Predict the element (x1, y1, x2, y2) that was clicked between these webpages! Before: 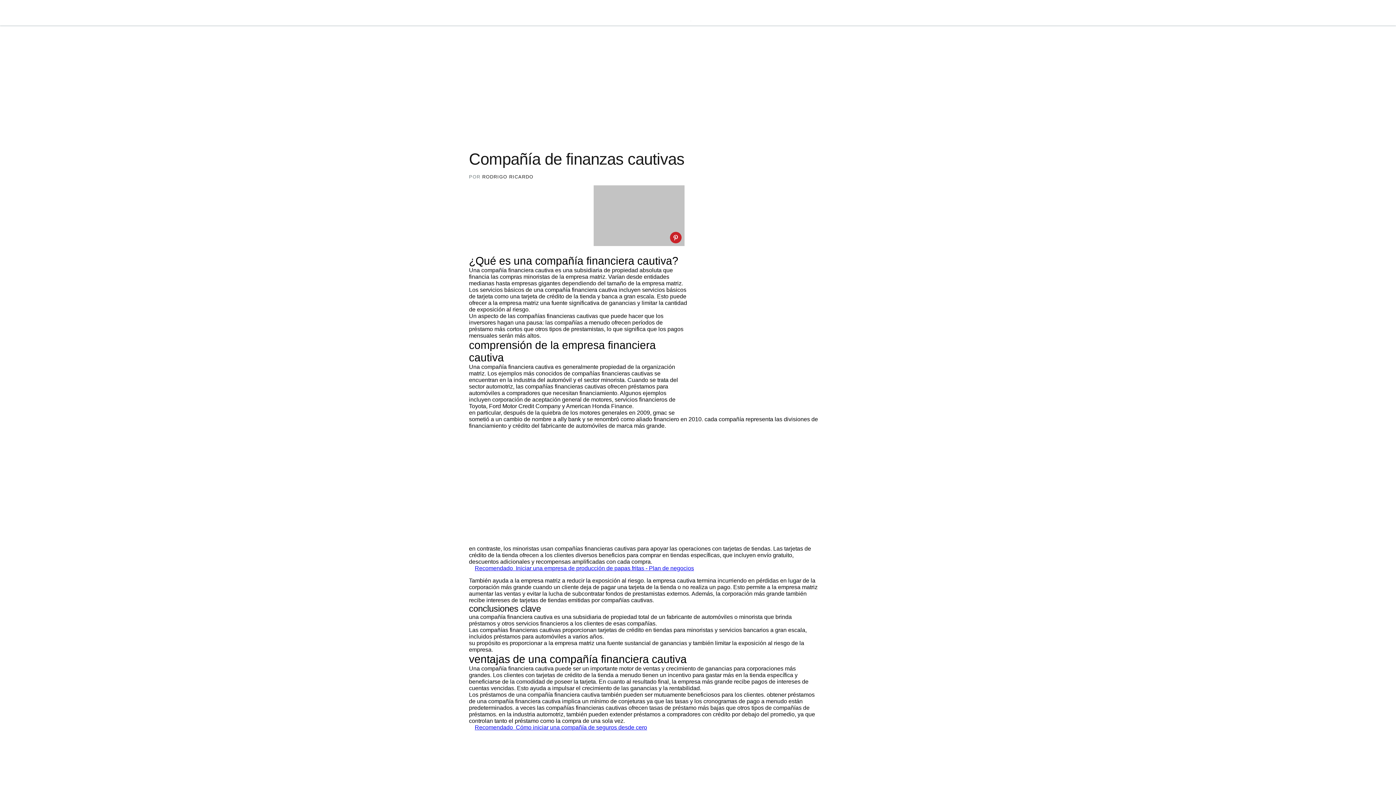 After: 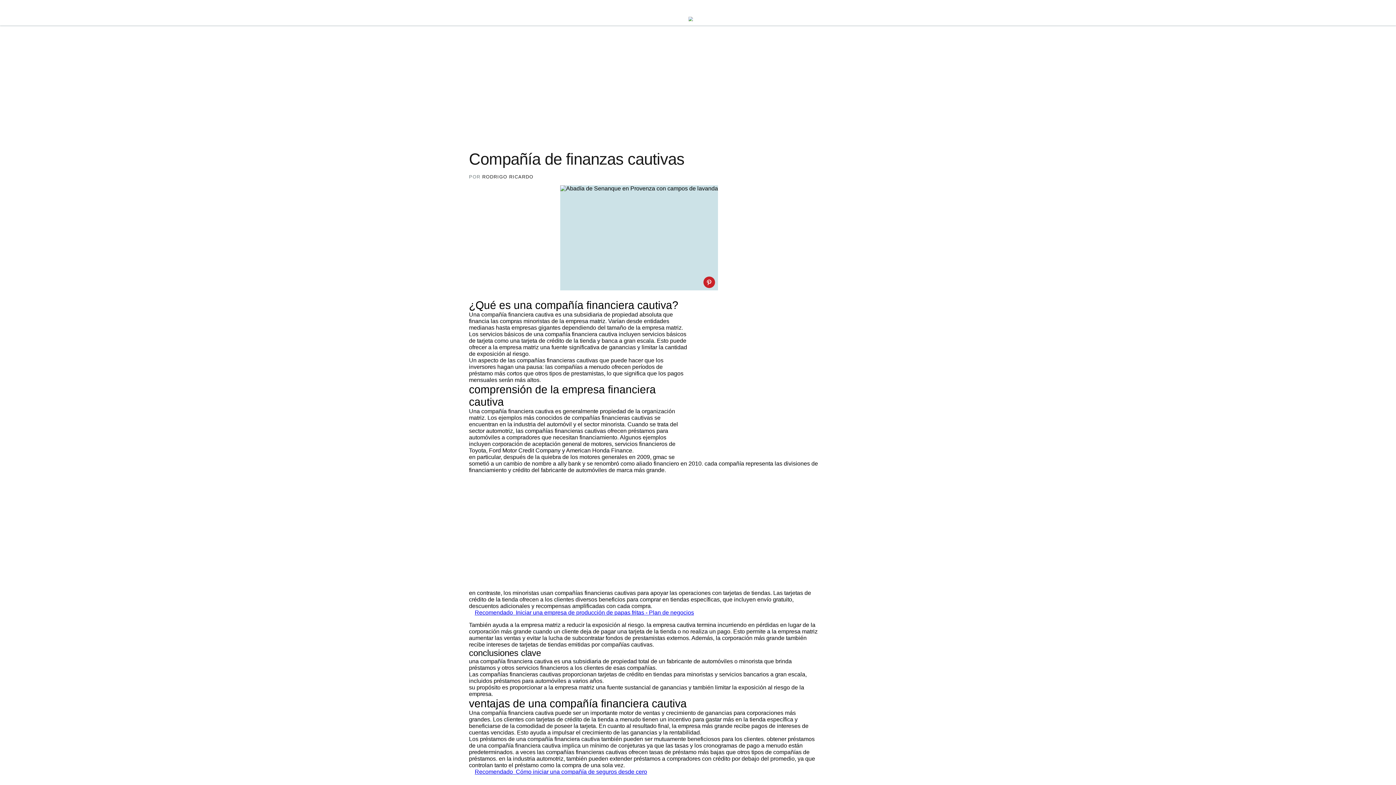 Action: bbox: (469, 724, 818, 731) label: Recomendado  Cómo iniciar una compañía de seguros desde cero